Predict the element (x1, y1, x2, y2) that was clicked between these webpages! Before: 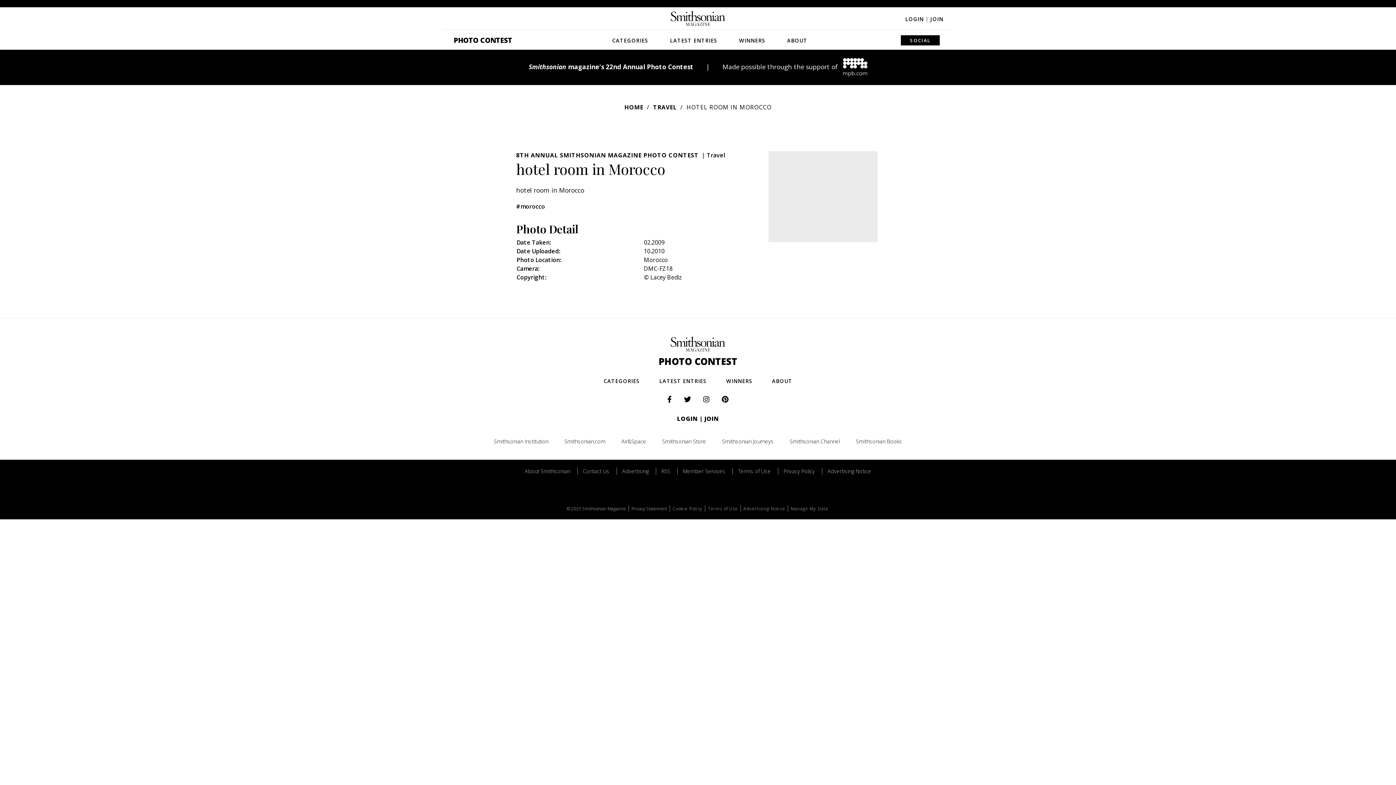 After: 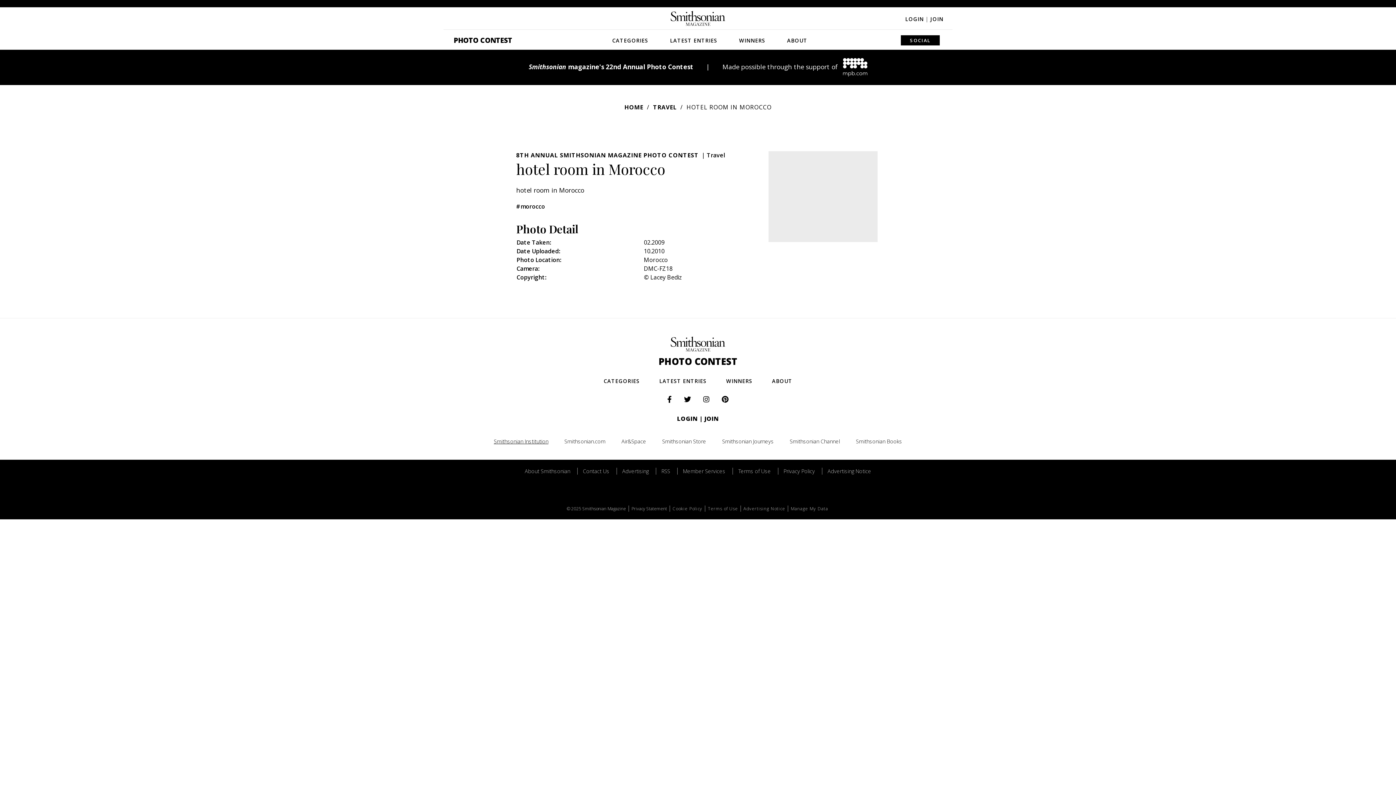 Action: bbox: (486, 438, 555, 445) label: Smithsonian Institution